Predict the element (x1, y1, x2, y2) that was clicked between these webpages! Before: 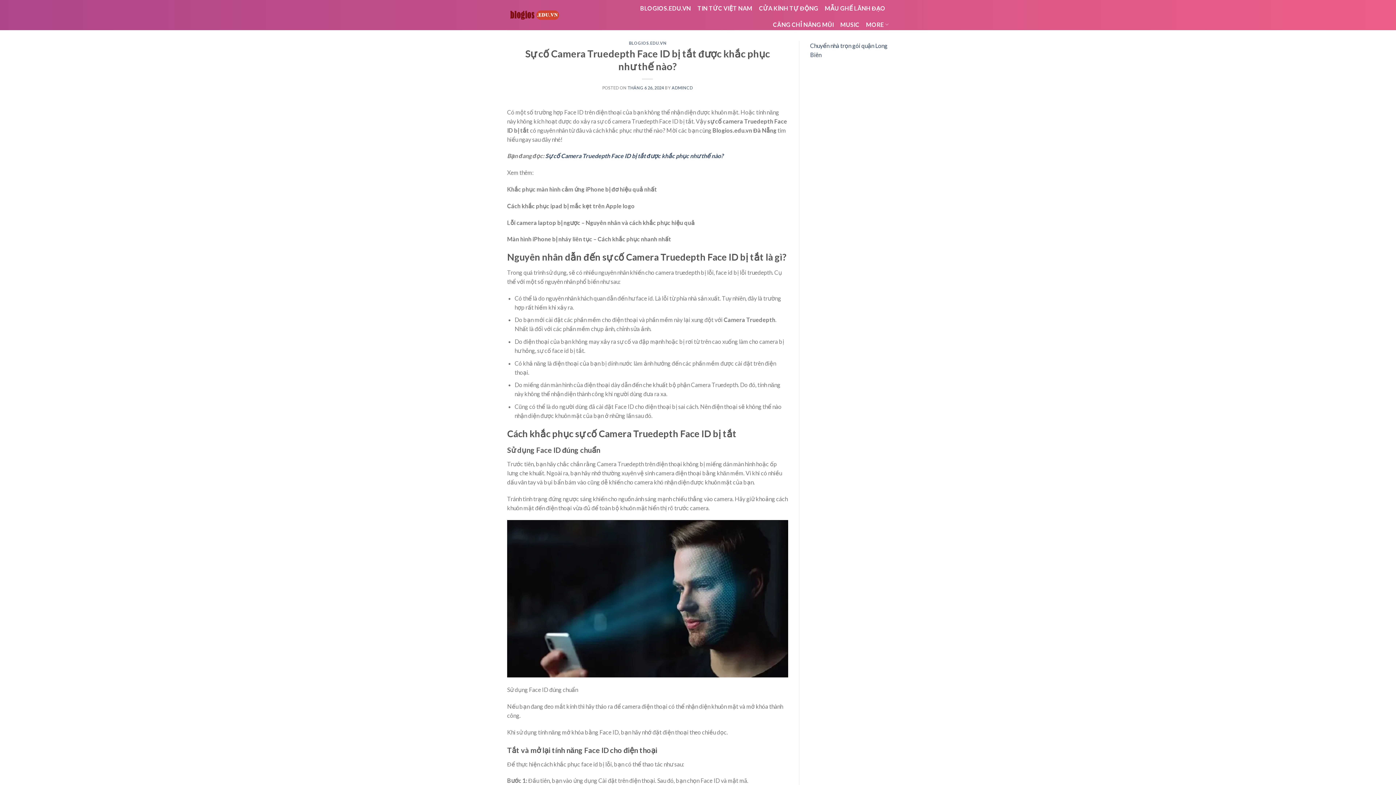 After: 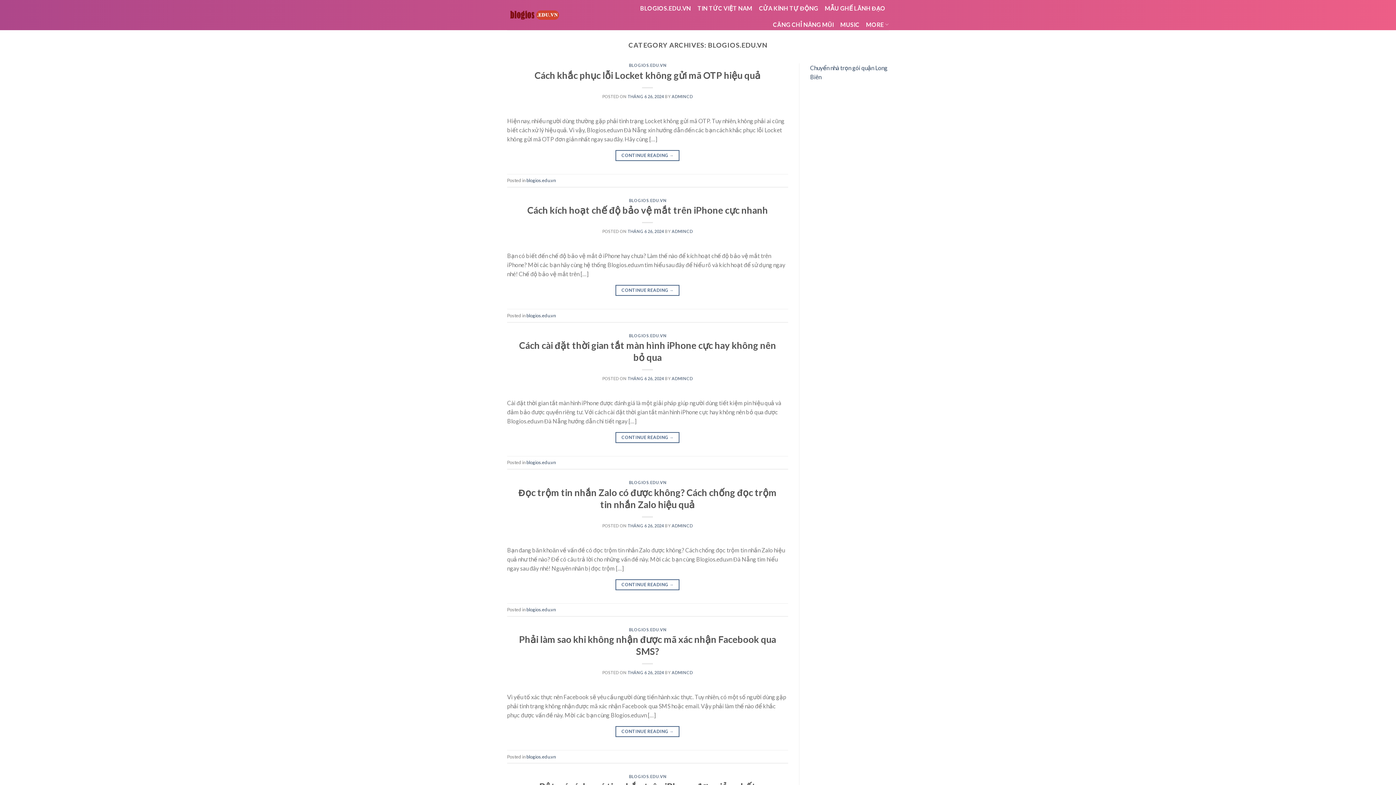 Action: label: BLOGIOS.EDU.VN bbox: (629, 40, 666, 45)